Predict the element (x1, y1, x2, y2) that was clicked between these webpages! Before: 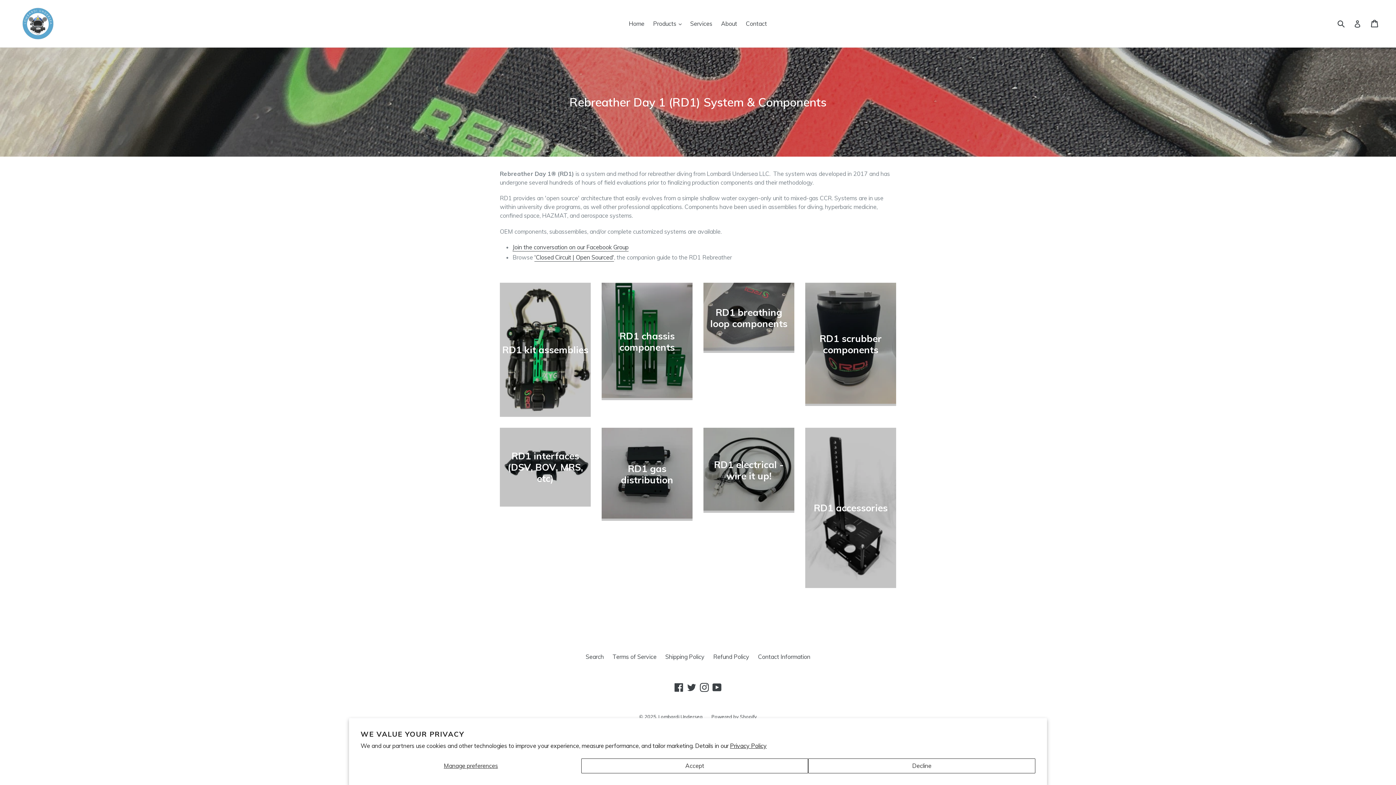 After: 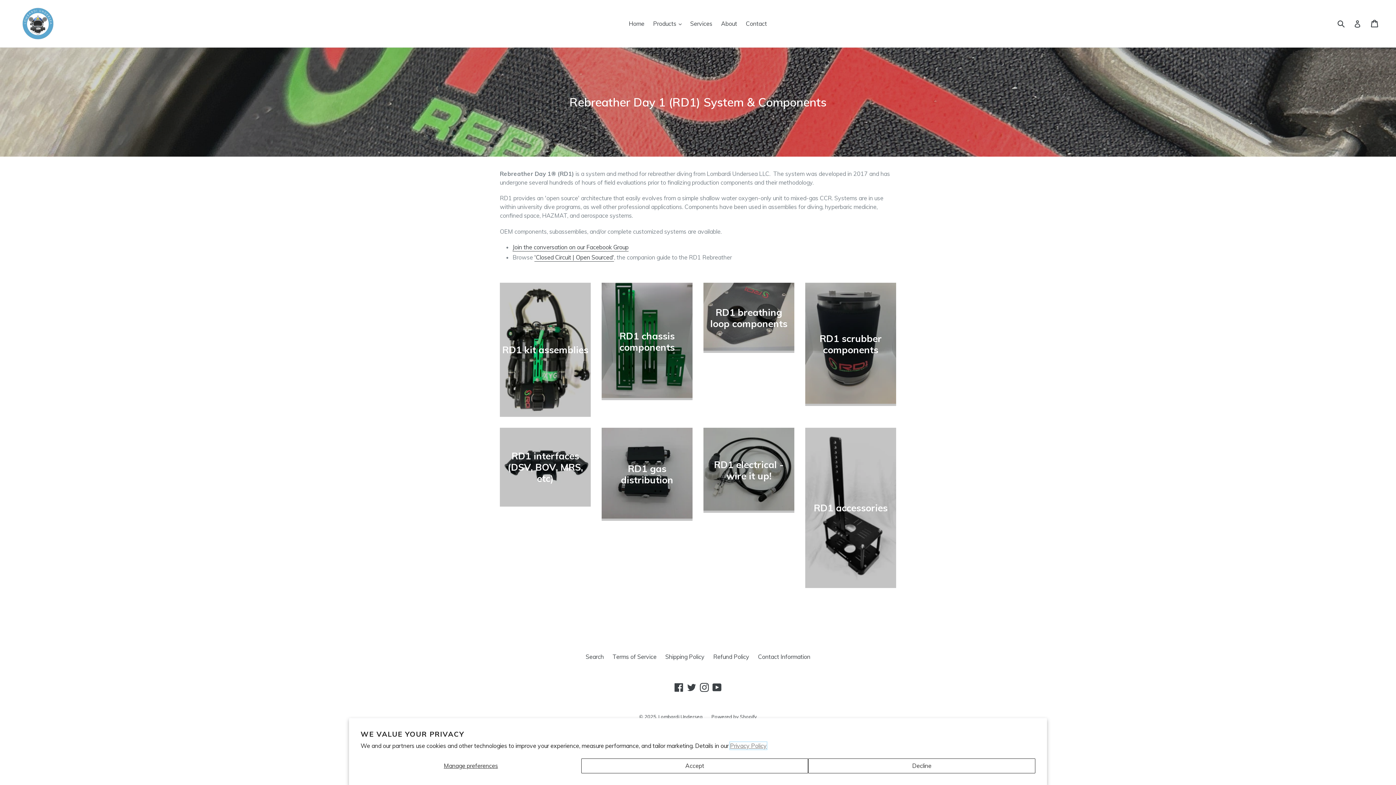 Action: label: Privacy Policy bbox: (730, 742, 766, 749)